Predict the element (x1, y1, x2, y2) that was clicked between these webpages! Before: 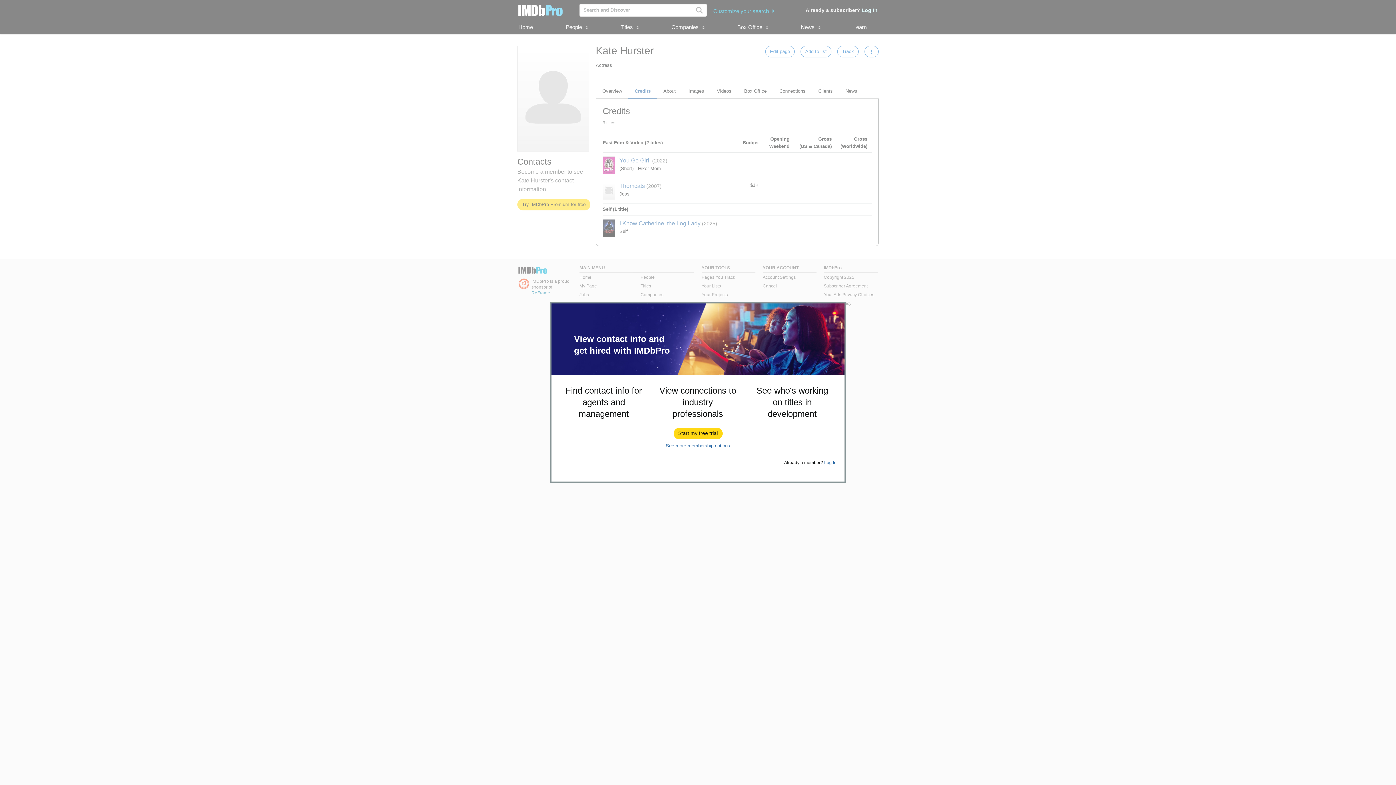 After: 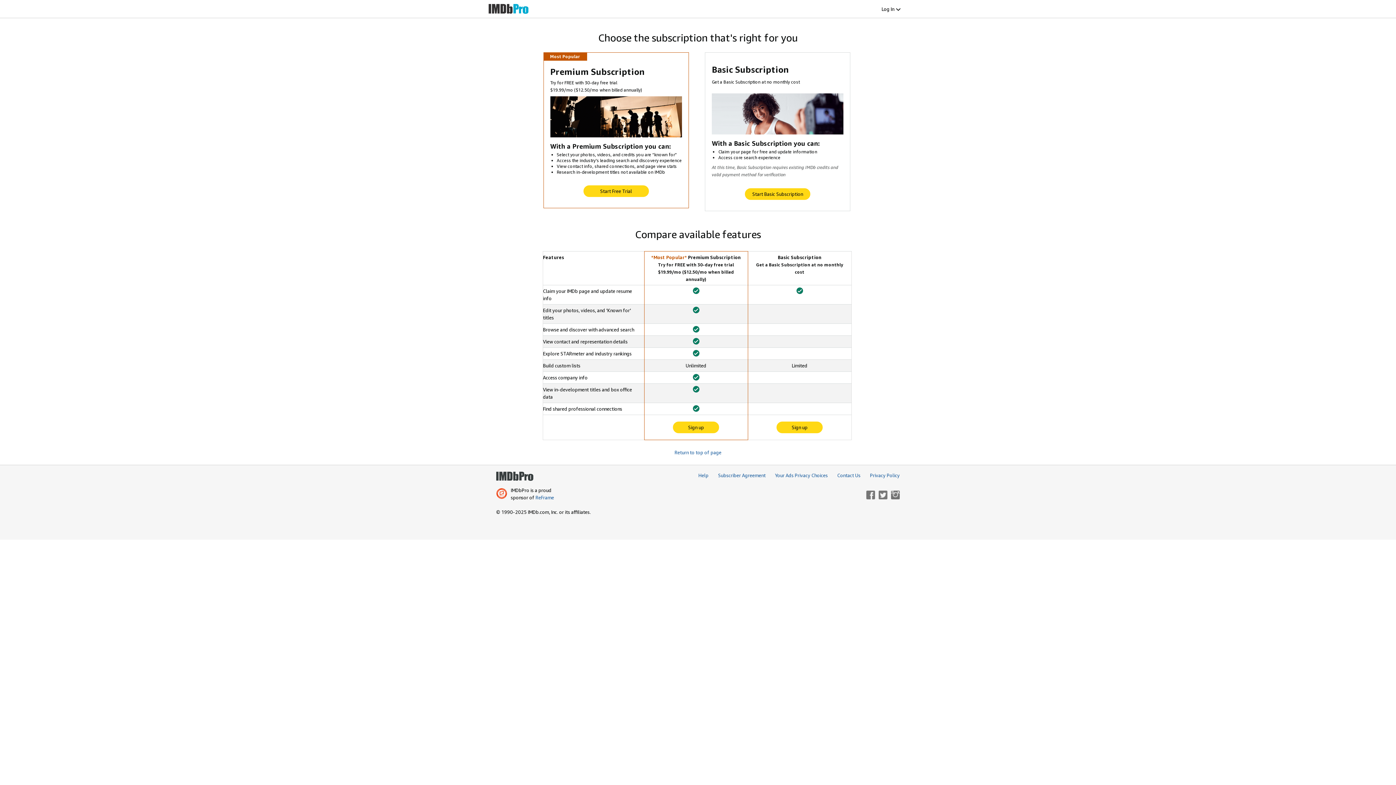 Action: bbox: (666, 443, 730, 448) label: See more membership options